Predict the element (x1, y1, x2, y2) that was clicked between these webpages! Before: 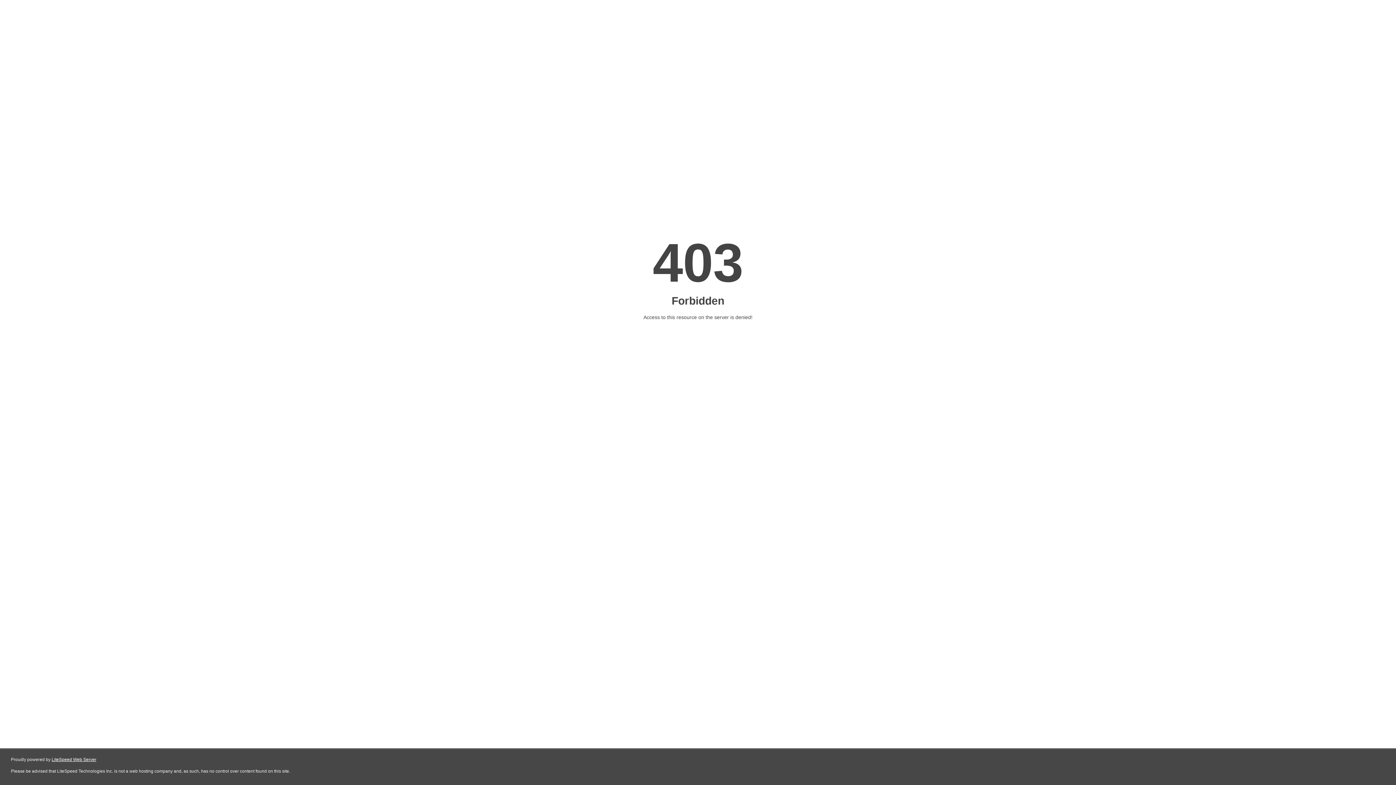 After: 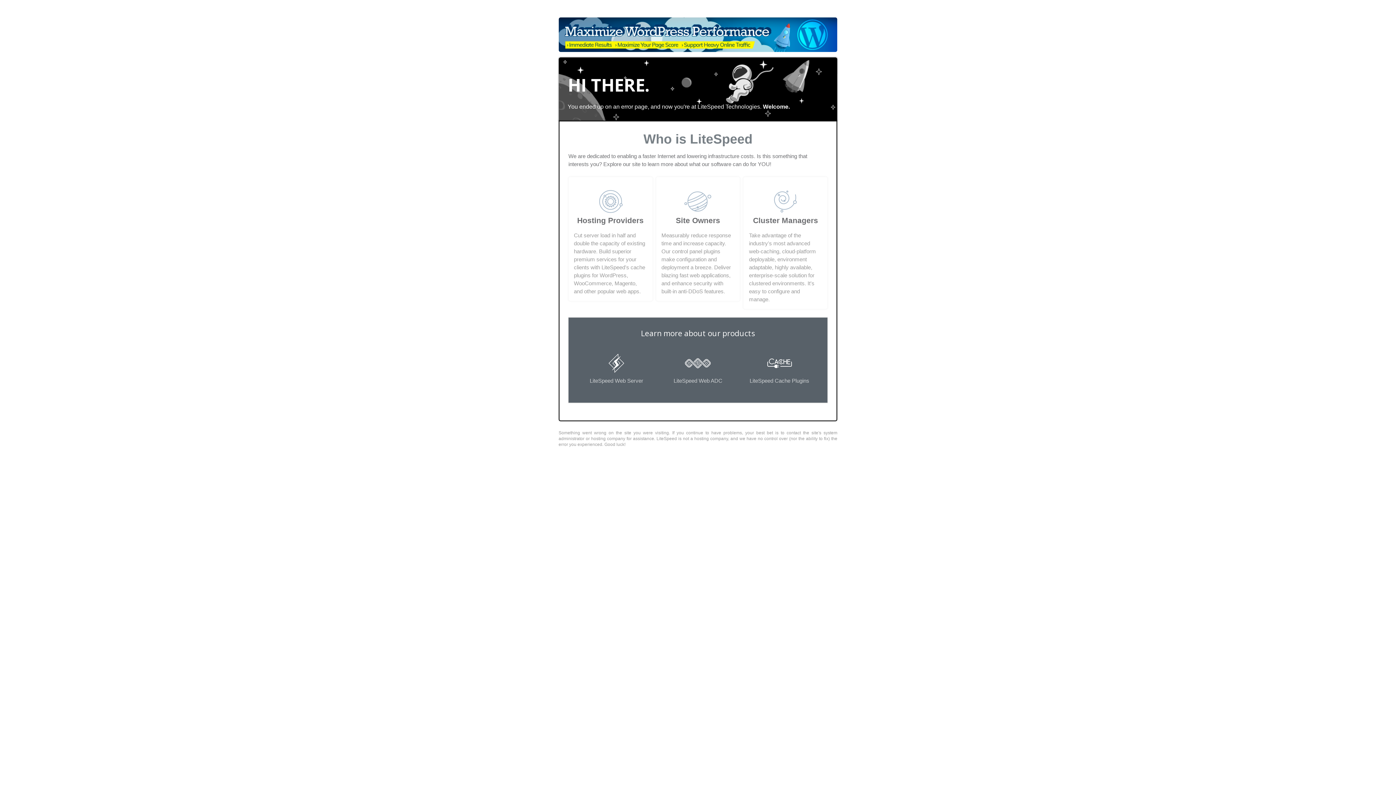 Action: bbox: (51, 757, 96, 762) label: LiteSpeed Web Server